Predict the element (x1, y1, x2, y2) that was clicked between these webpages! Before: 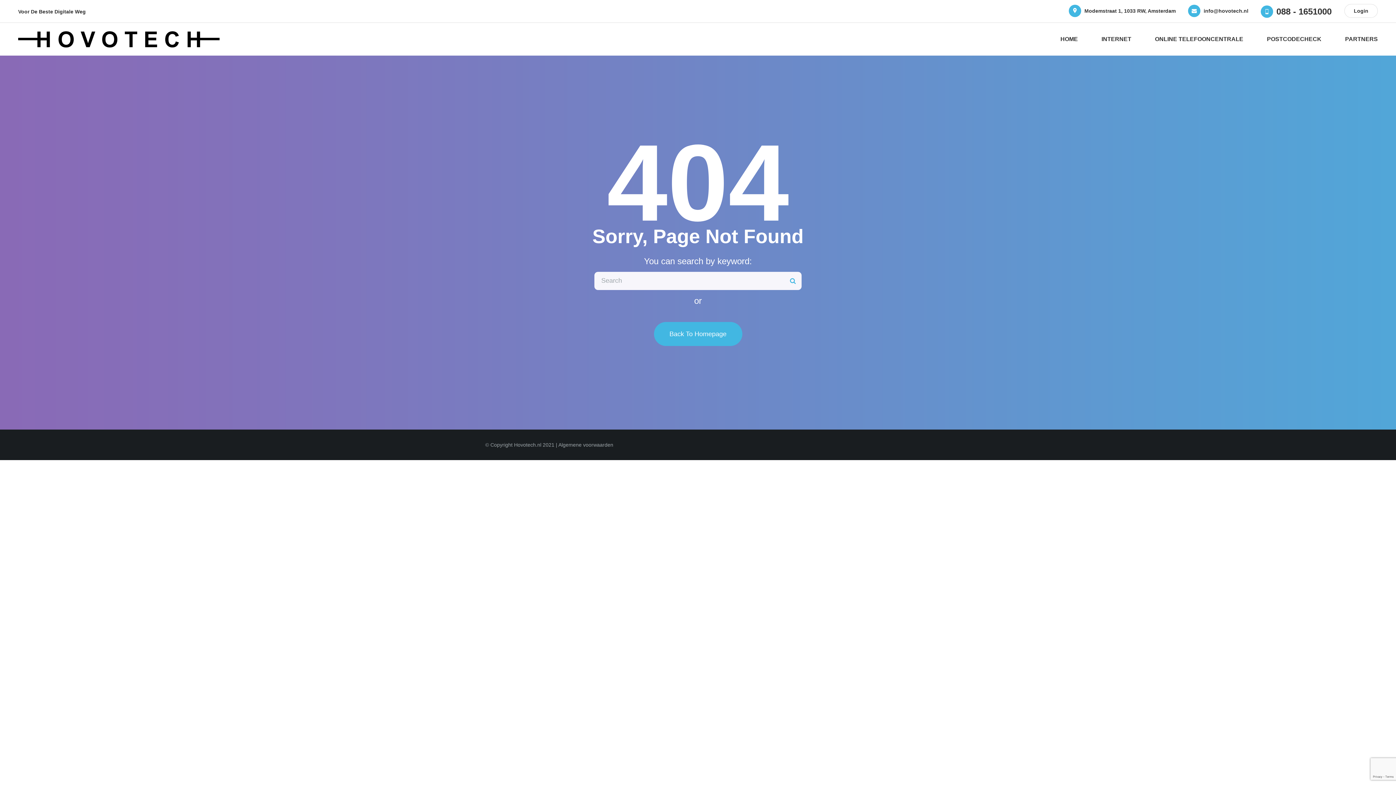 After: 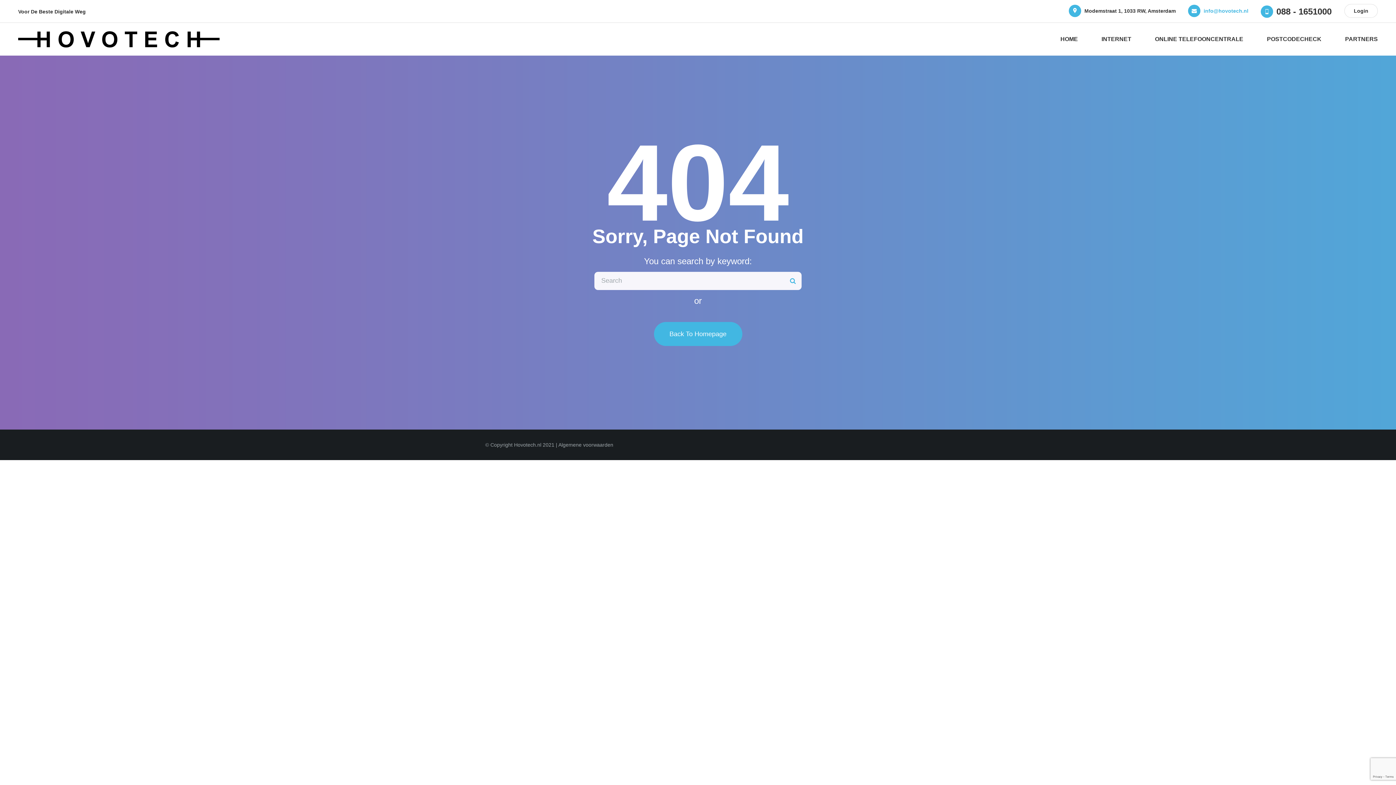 Action: label: info@hovotech.nl bbox: (1204, 8, 1248, 13)